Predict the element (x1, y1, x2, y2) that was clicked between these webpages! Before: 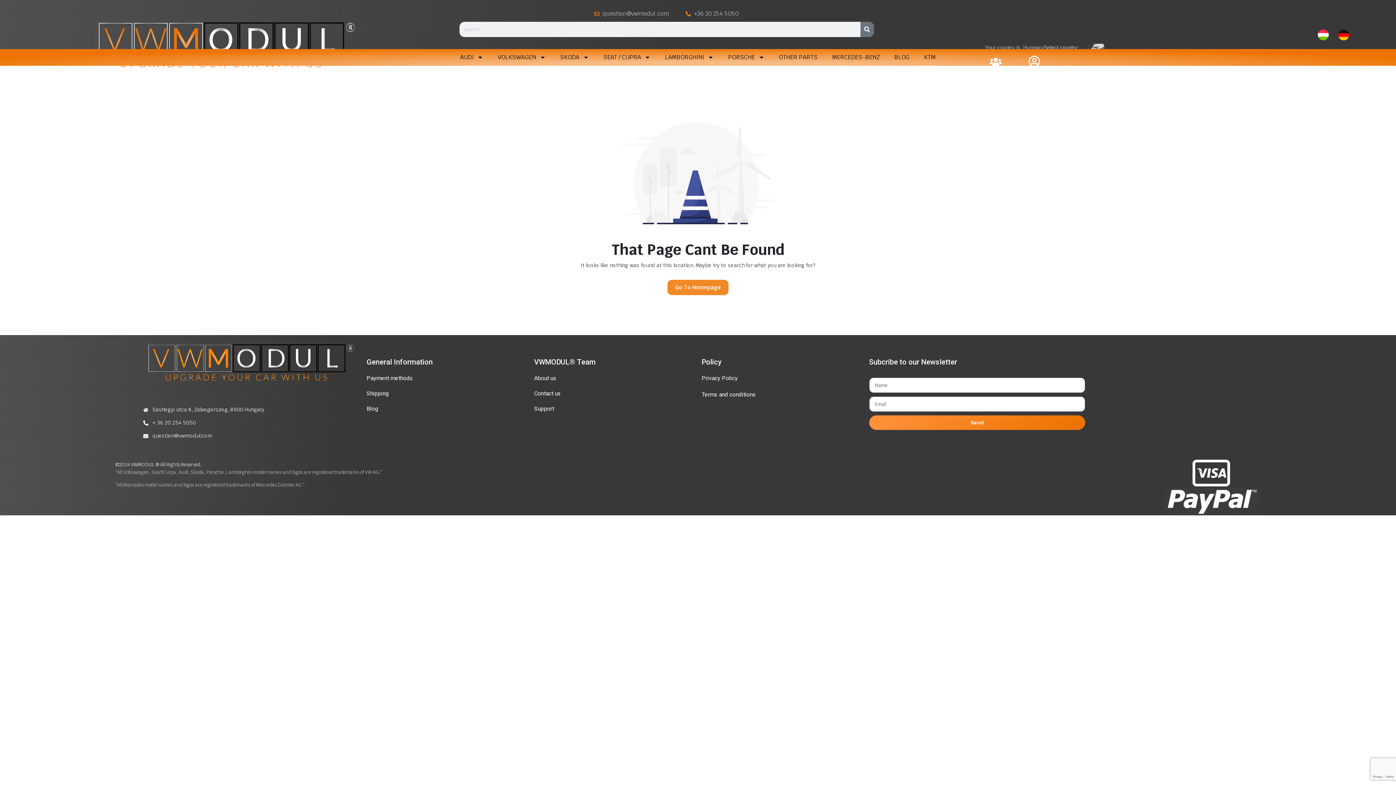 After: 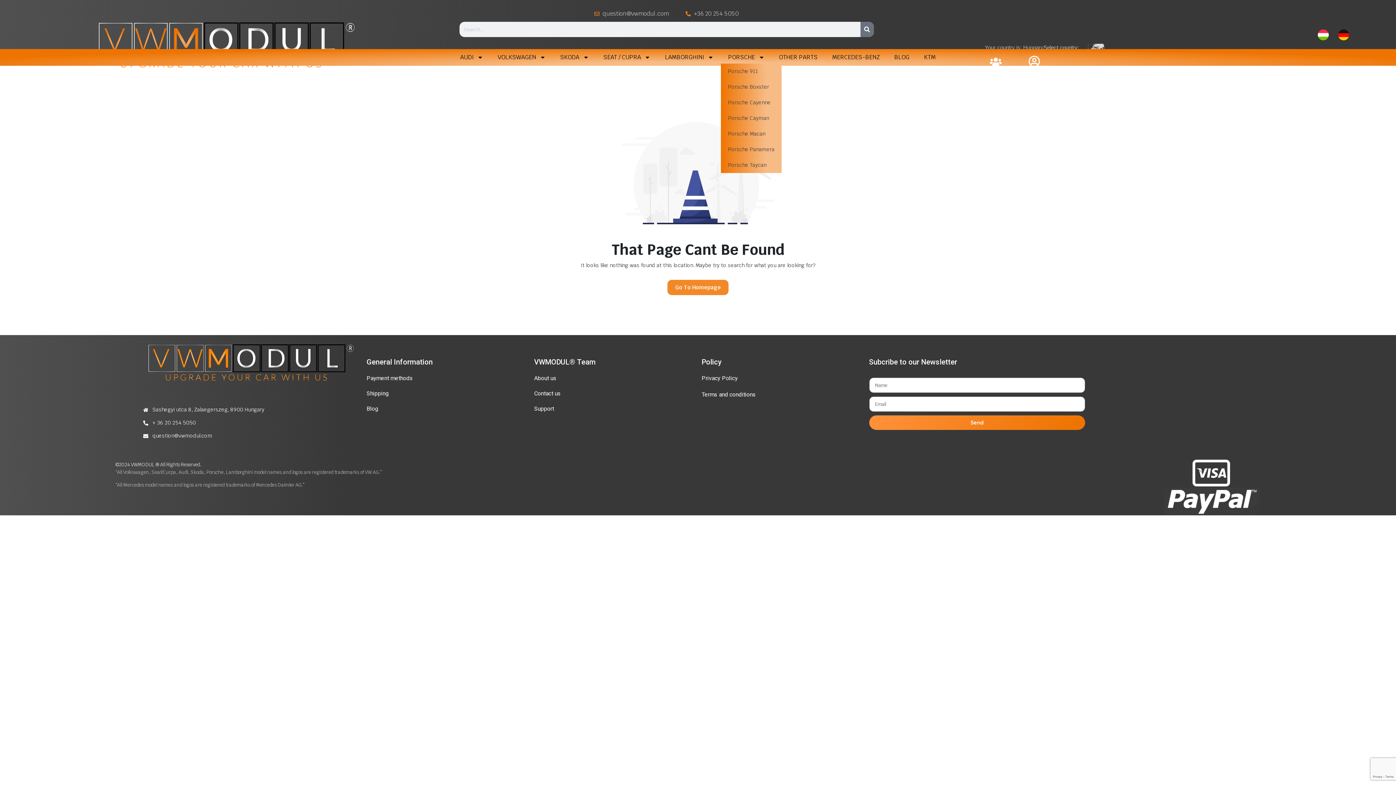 Action: bbox: (721, 49, 771, 65) label: PORSCHE